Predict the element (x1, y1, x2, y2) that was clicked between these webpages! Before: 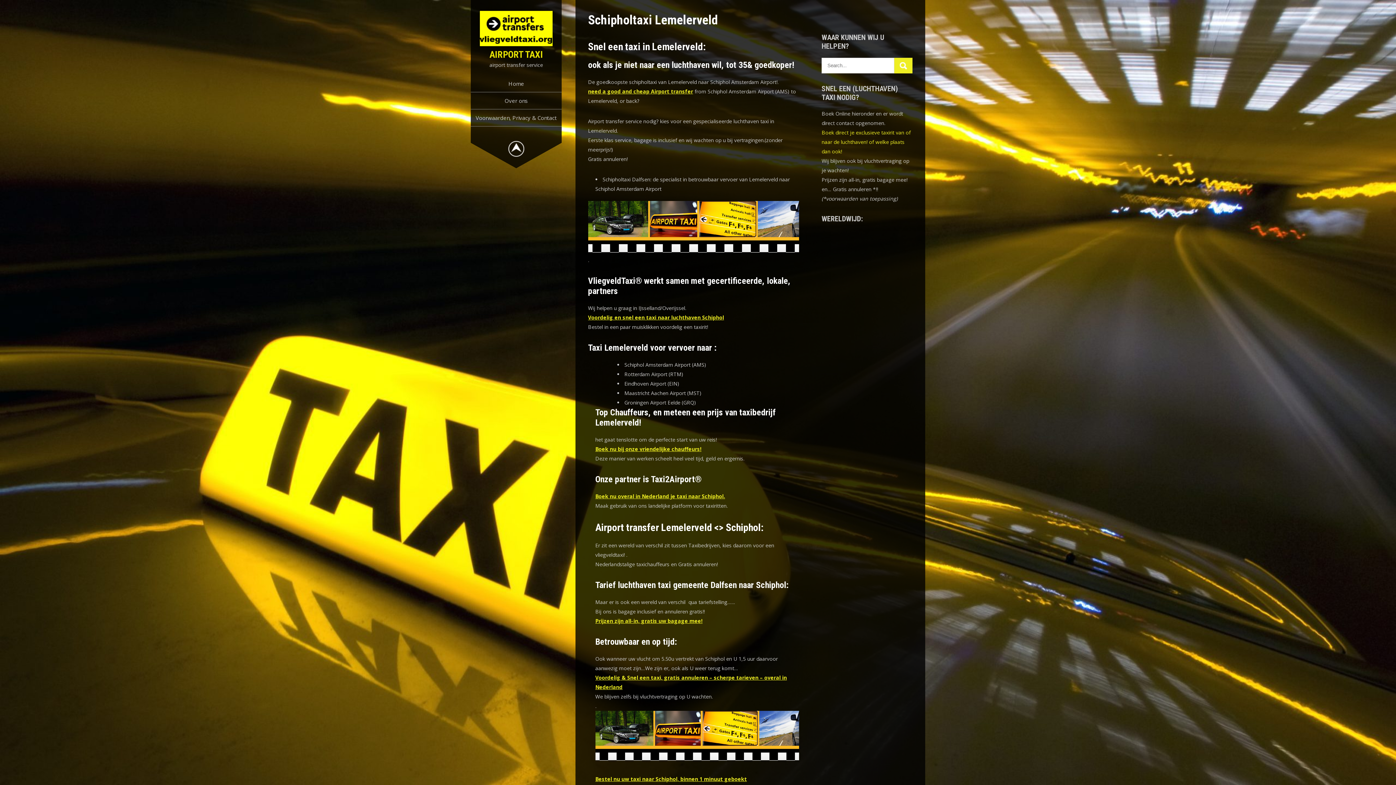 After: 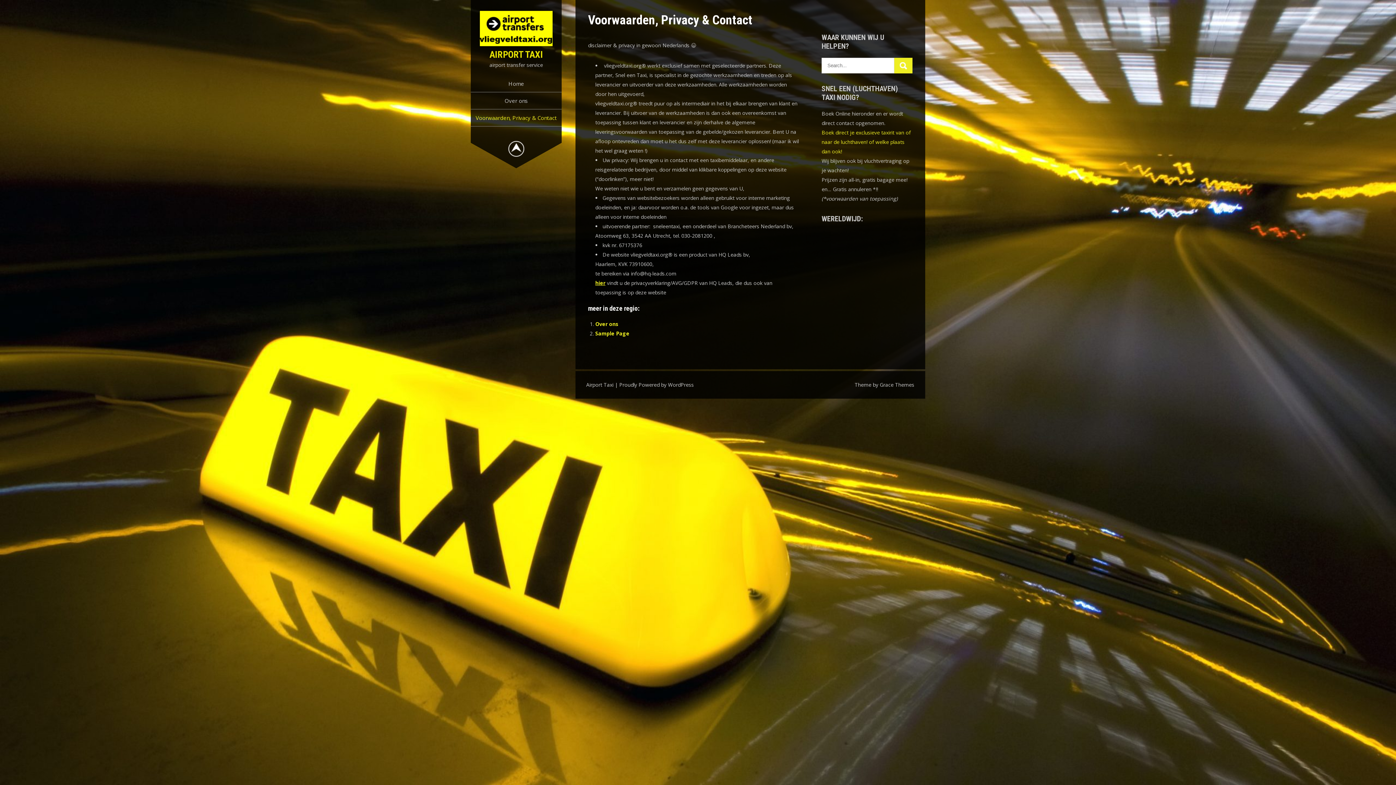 Action: label: Voorwaarden, Privacy & Contact bbox: (470, 109, 561, 126)